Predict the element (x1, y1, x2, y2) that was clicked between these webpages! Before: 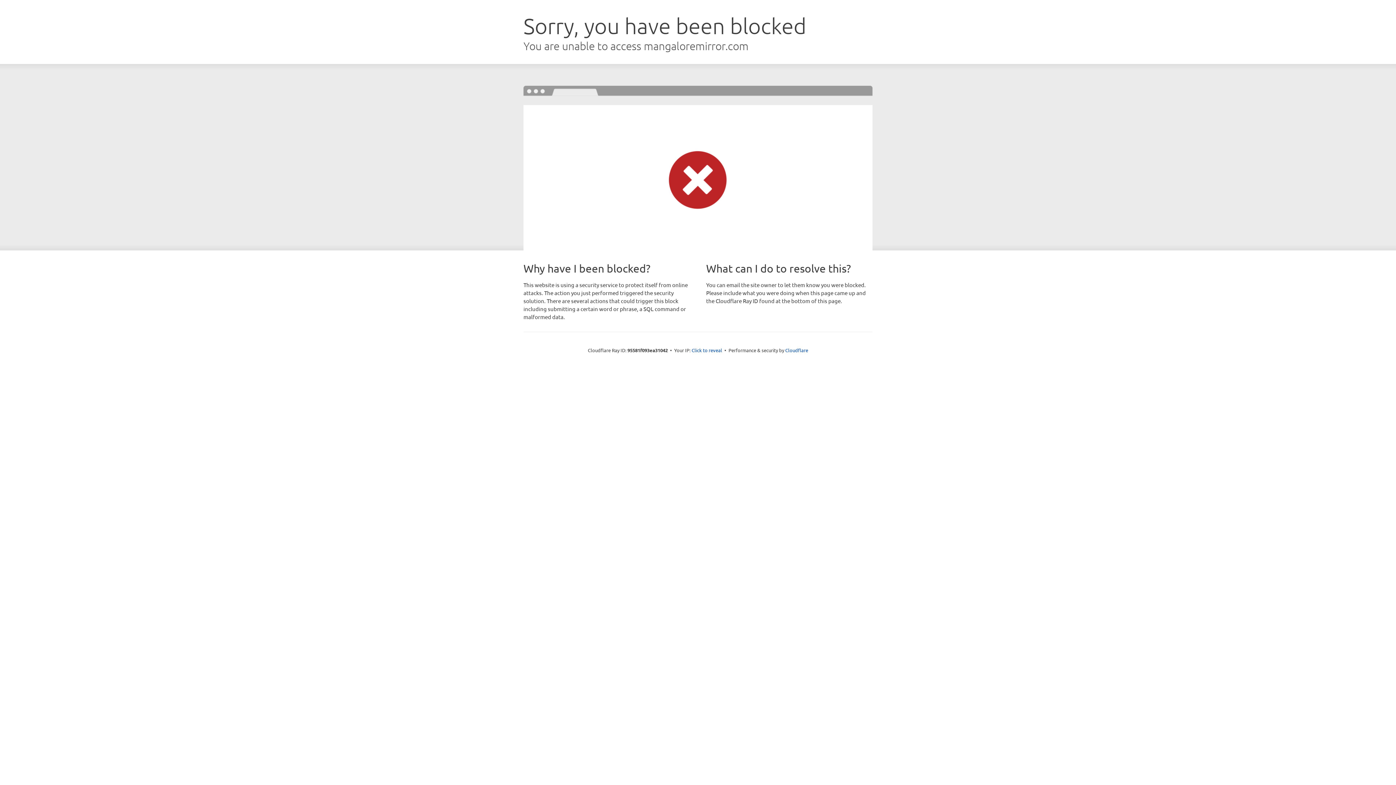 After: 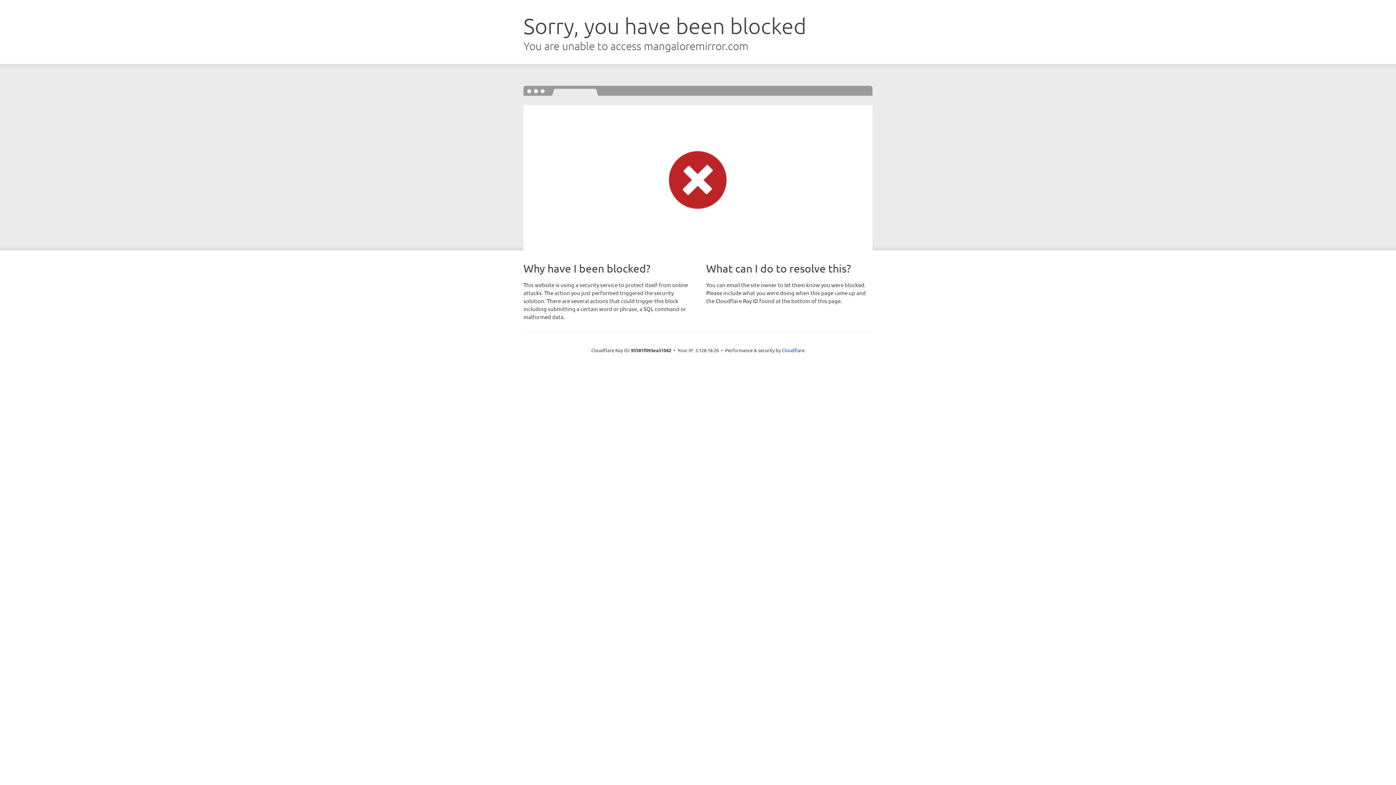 Action: label: Click to reveal bbox: (691, 346, 722, 353)